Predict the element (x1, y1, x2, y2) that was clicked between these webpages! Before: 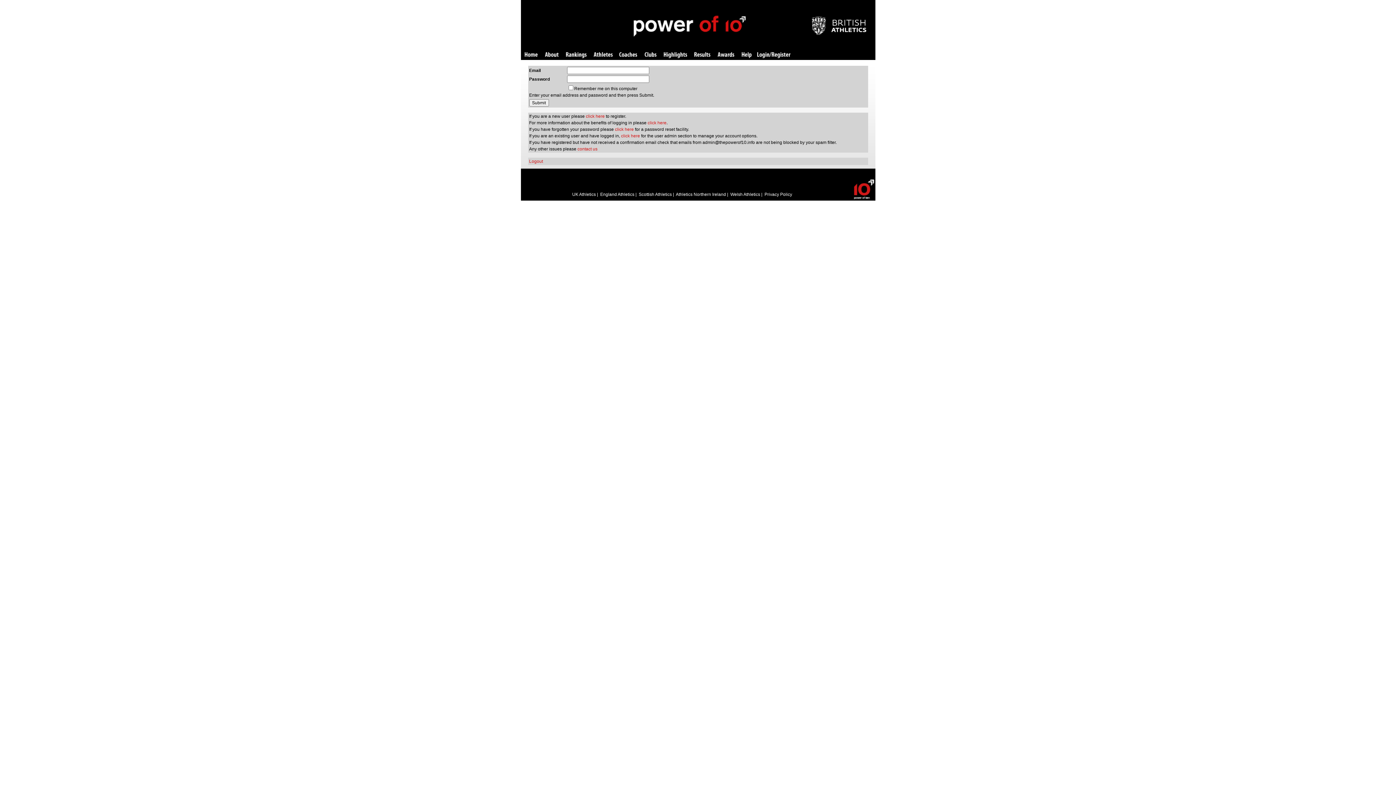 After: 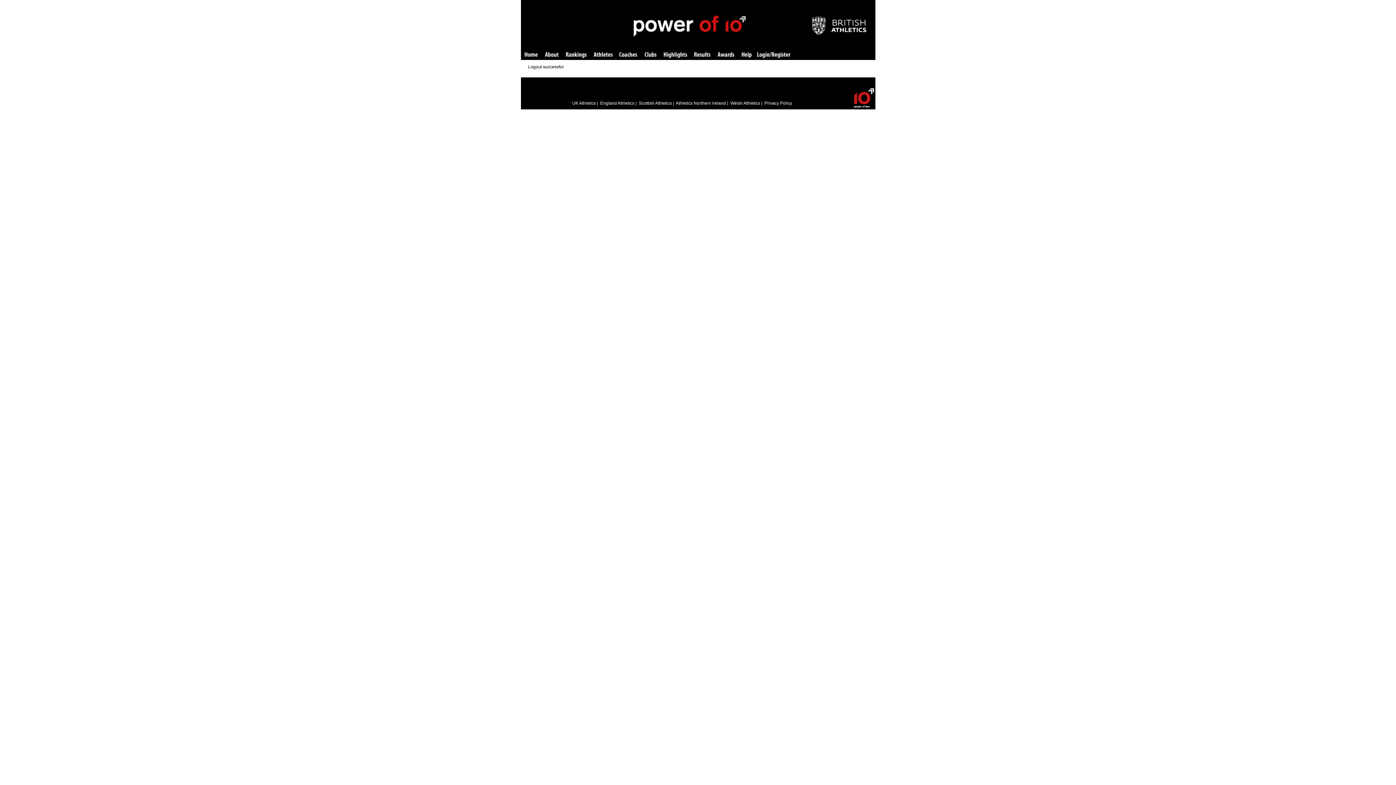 Action: label: Logout bbox: (529, 158, 543, 164)